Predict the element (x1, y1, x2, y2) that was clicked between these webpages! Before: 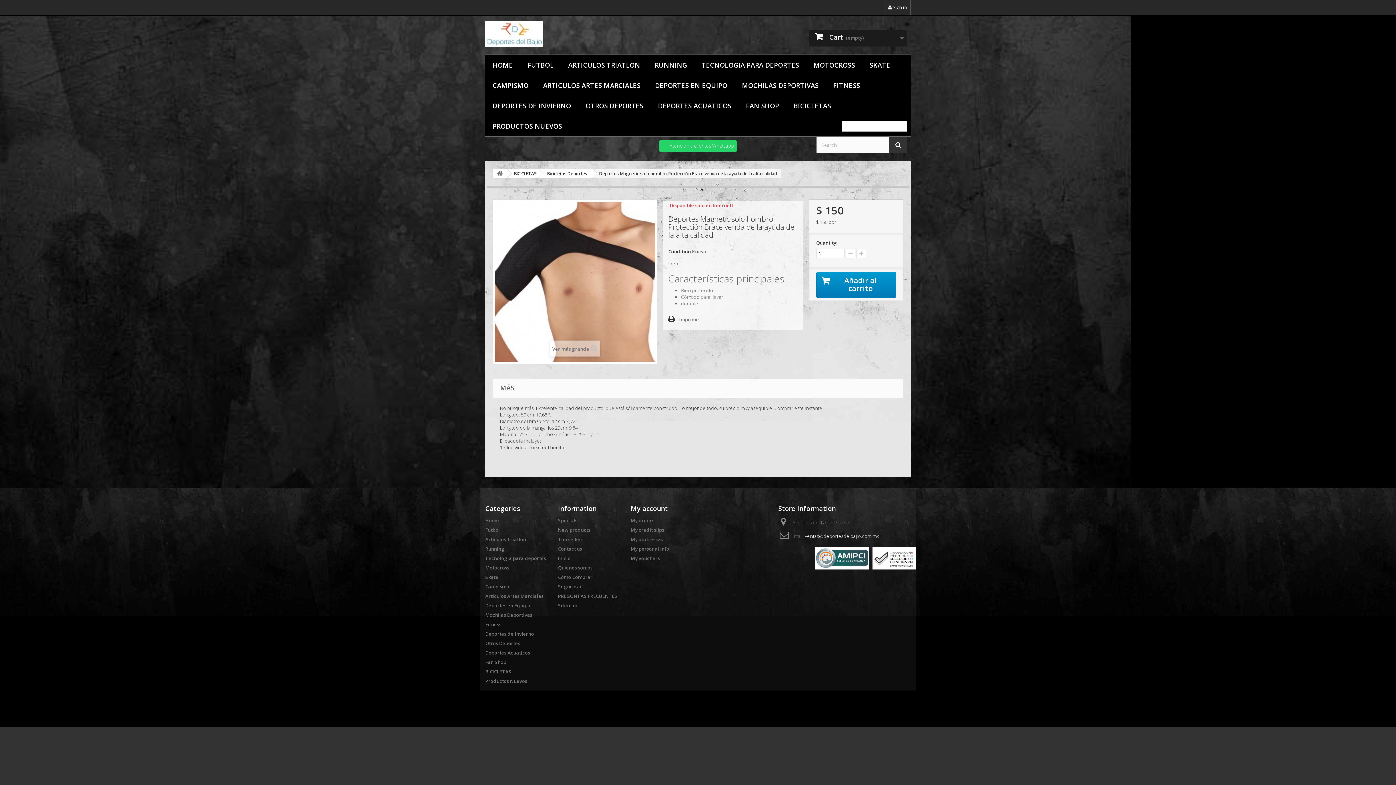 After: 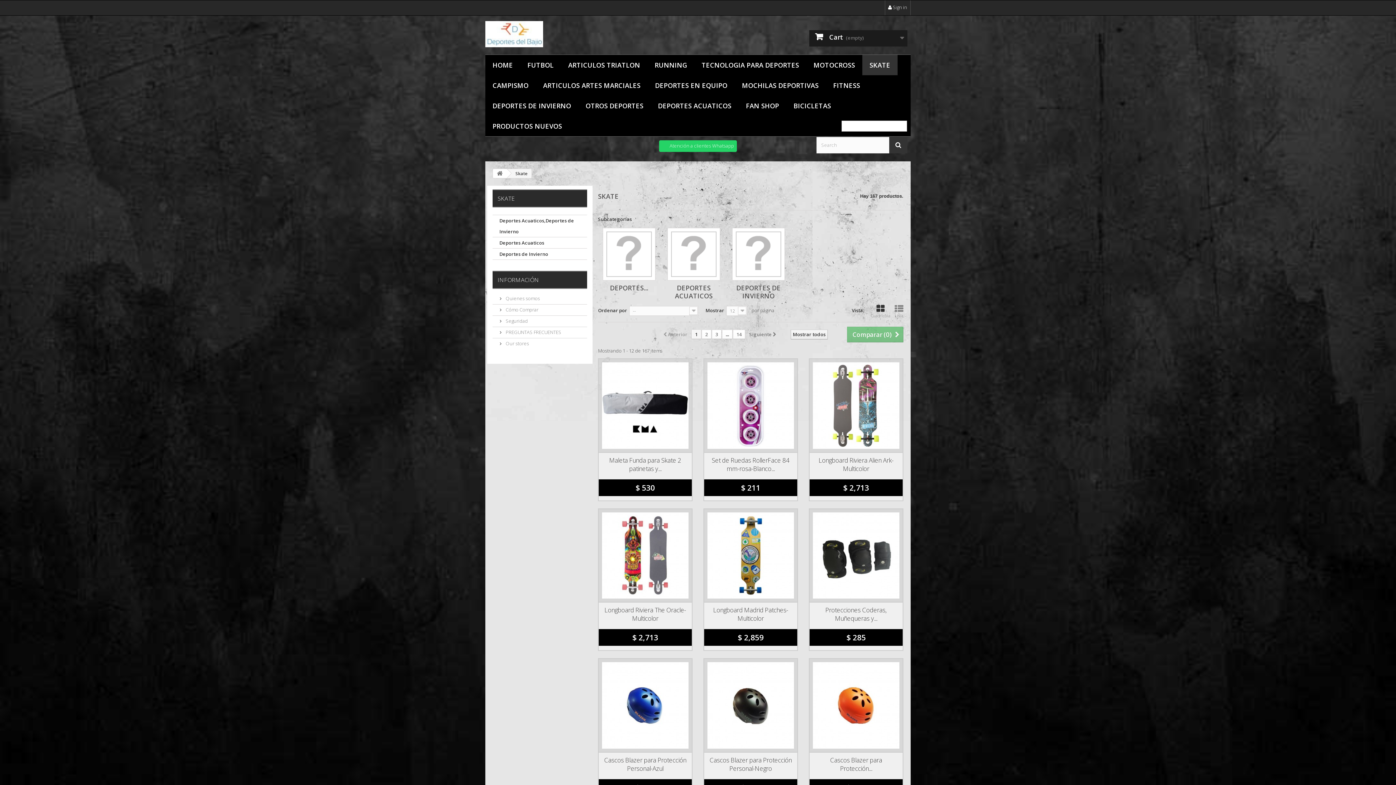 Action: bbox: (485, 574, 498, 580) label: Skate